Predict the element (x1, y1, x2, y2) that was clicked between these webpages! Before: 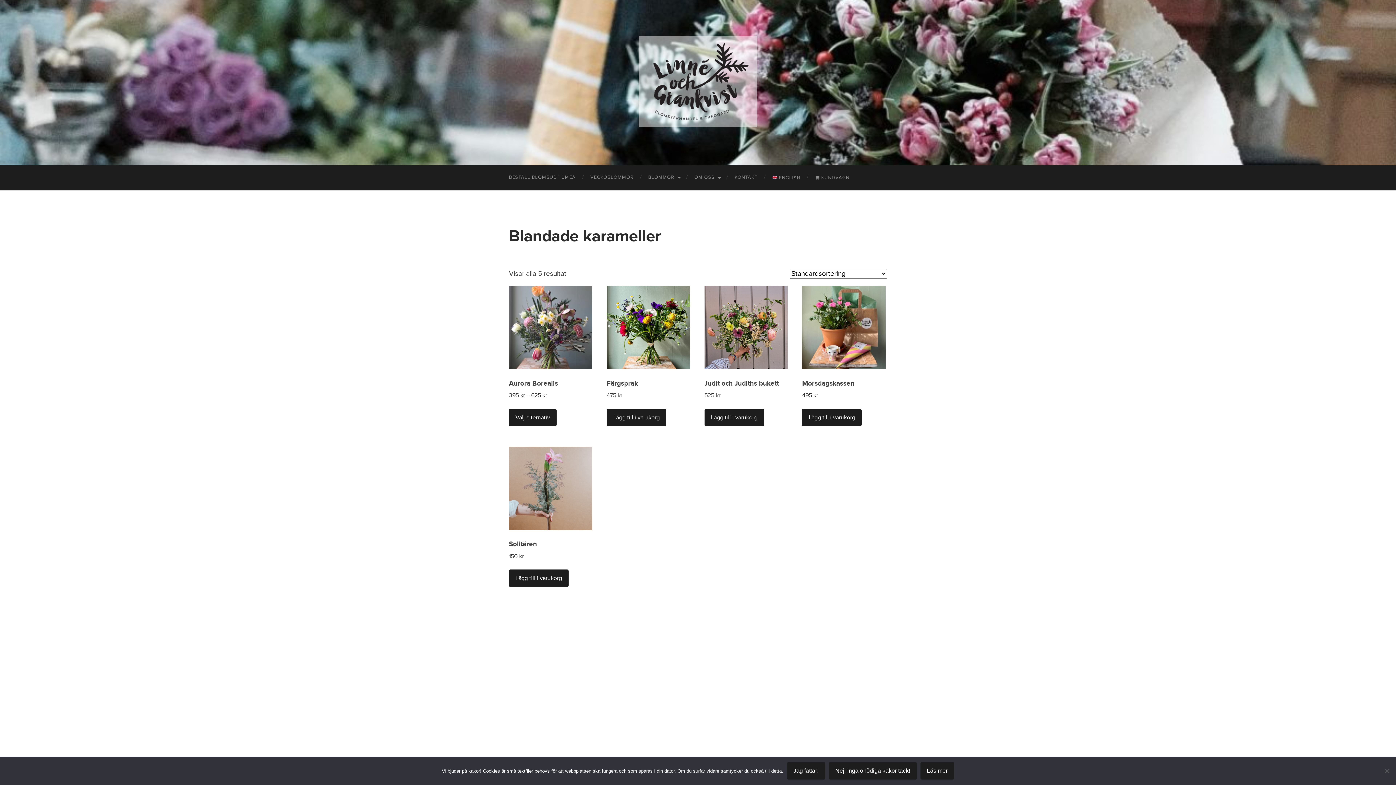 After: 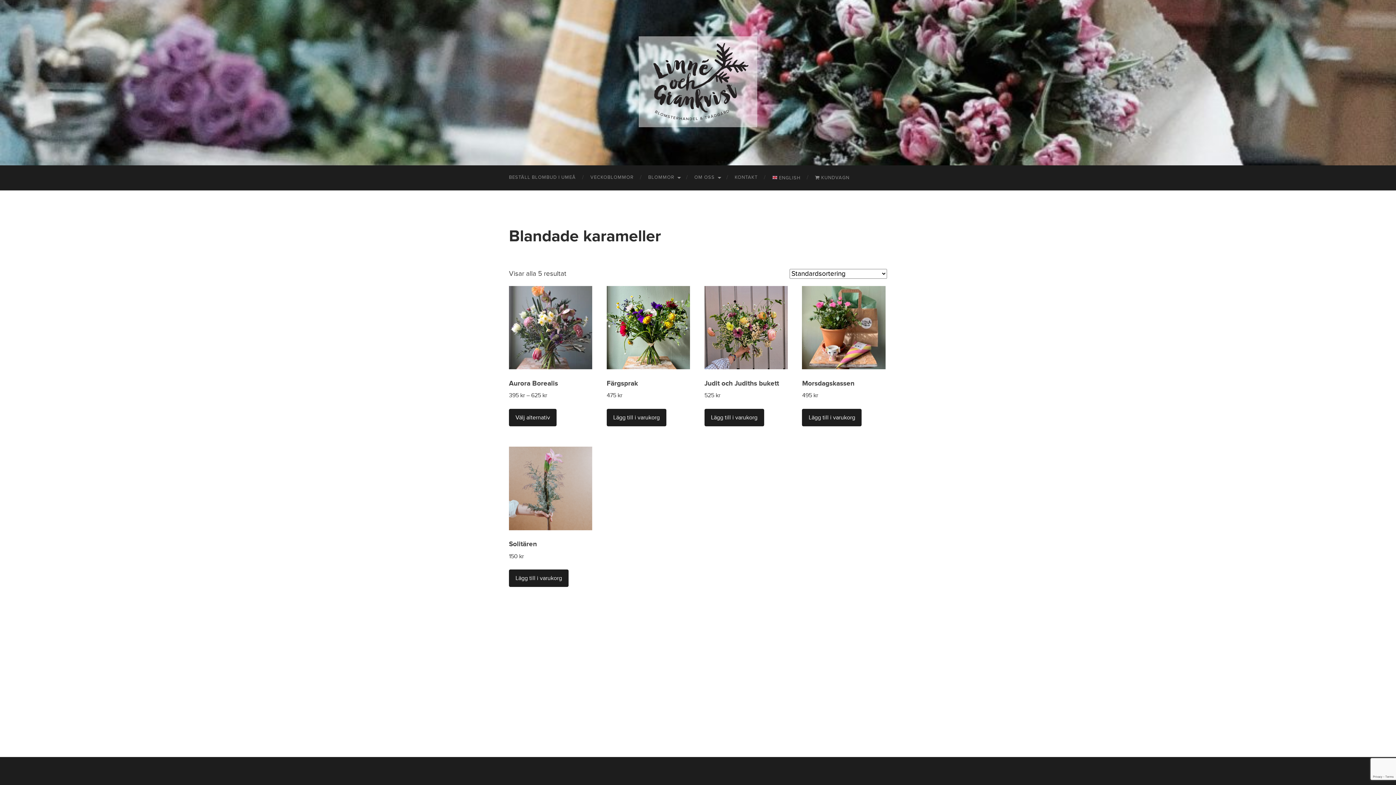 Action: bbox: (828, 762, 916, 780) label: Nej, inga onödiga kakor tack!